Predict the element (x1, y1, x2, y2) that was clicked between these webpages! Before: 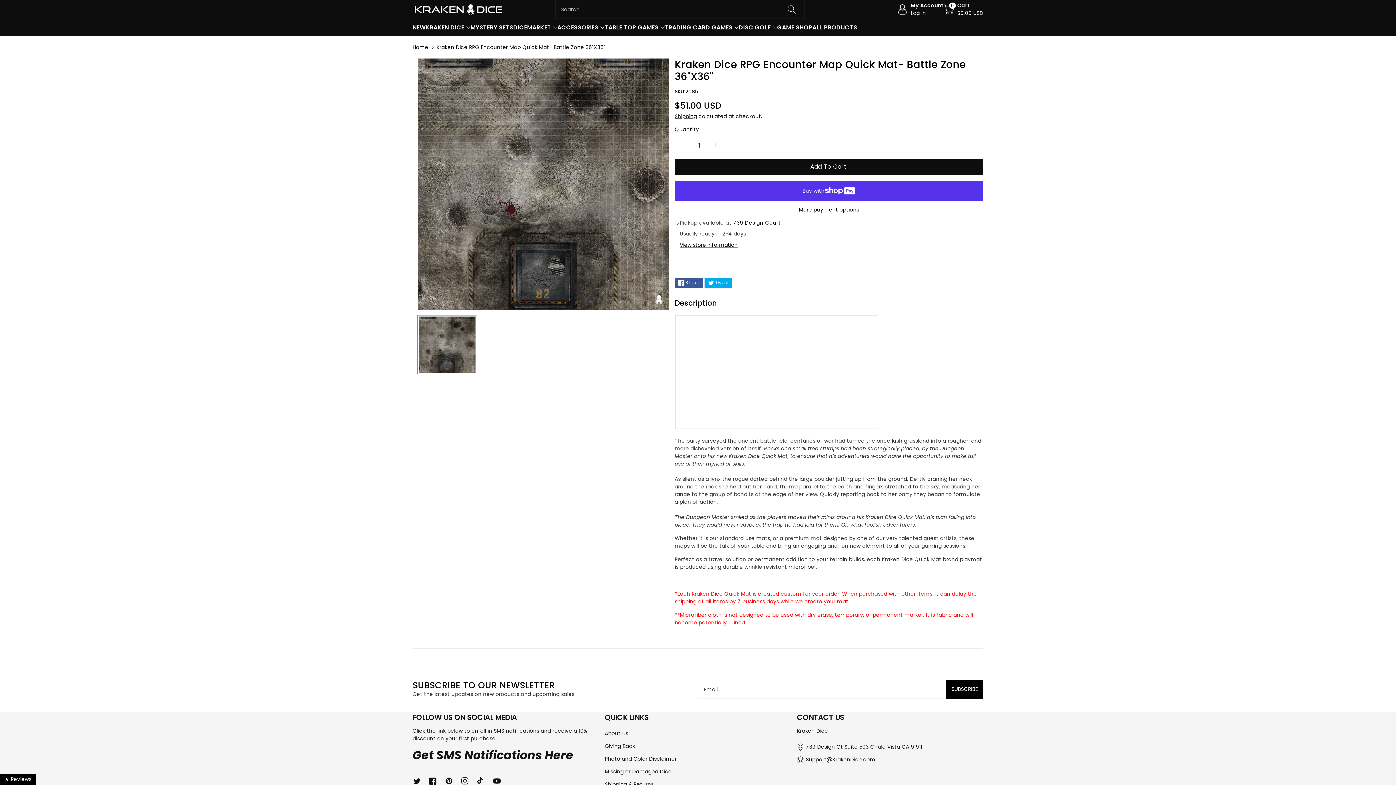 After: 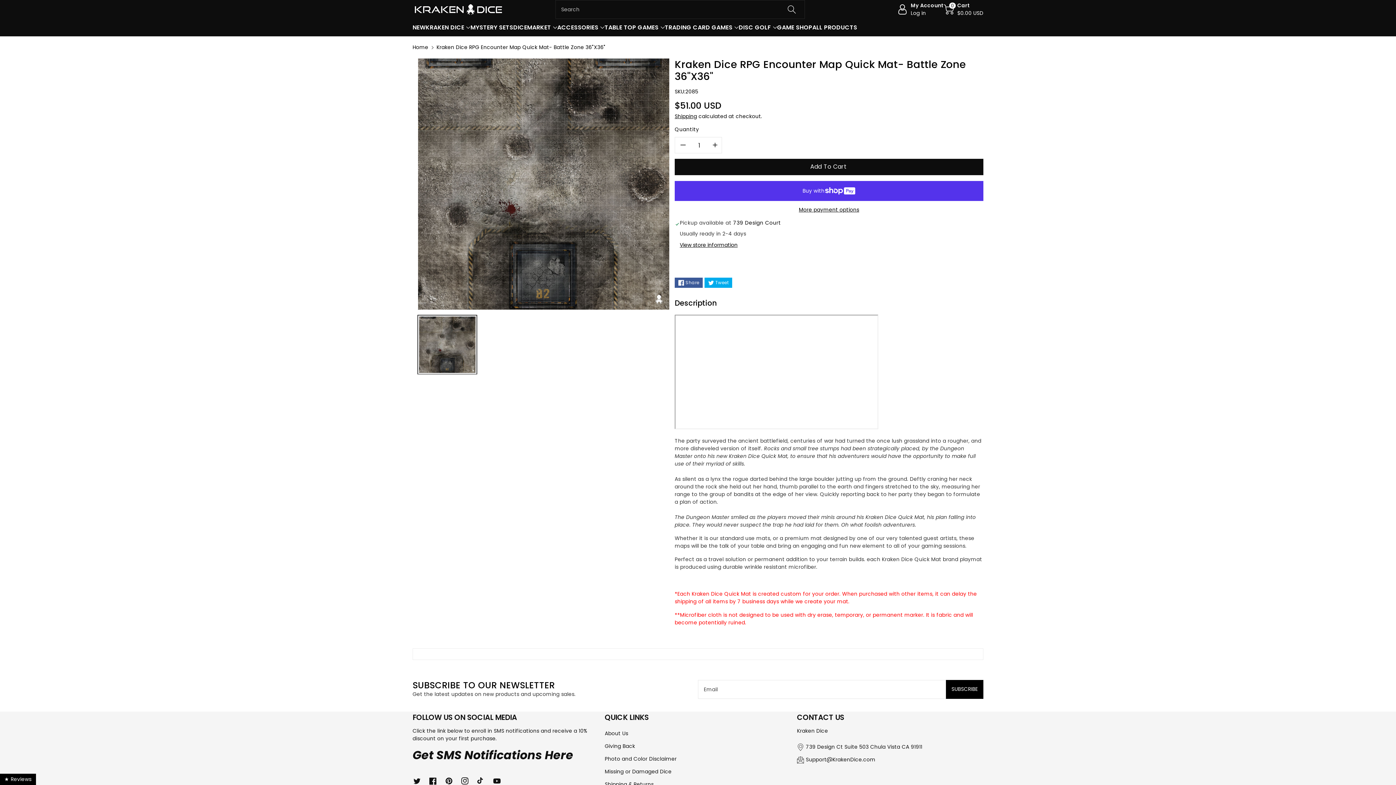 Action: bbox: (674, 277, 703, 287) label: Share